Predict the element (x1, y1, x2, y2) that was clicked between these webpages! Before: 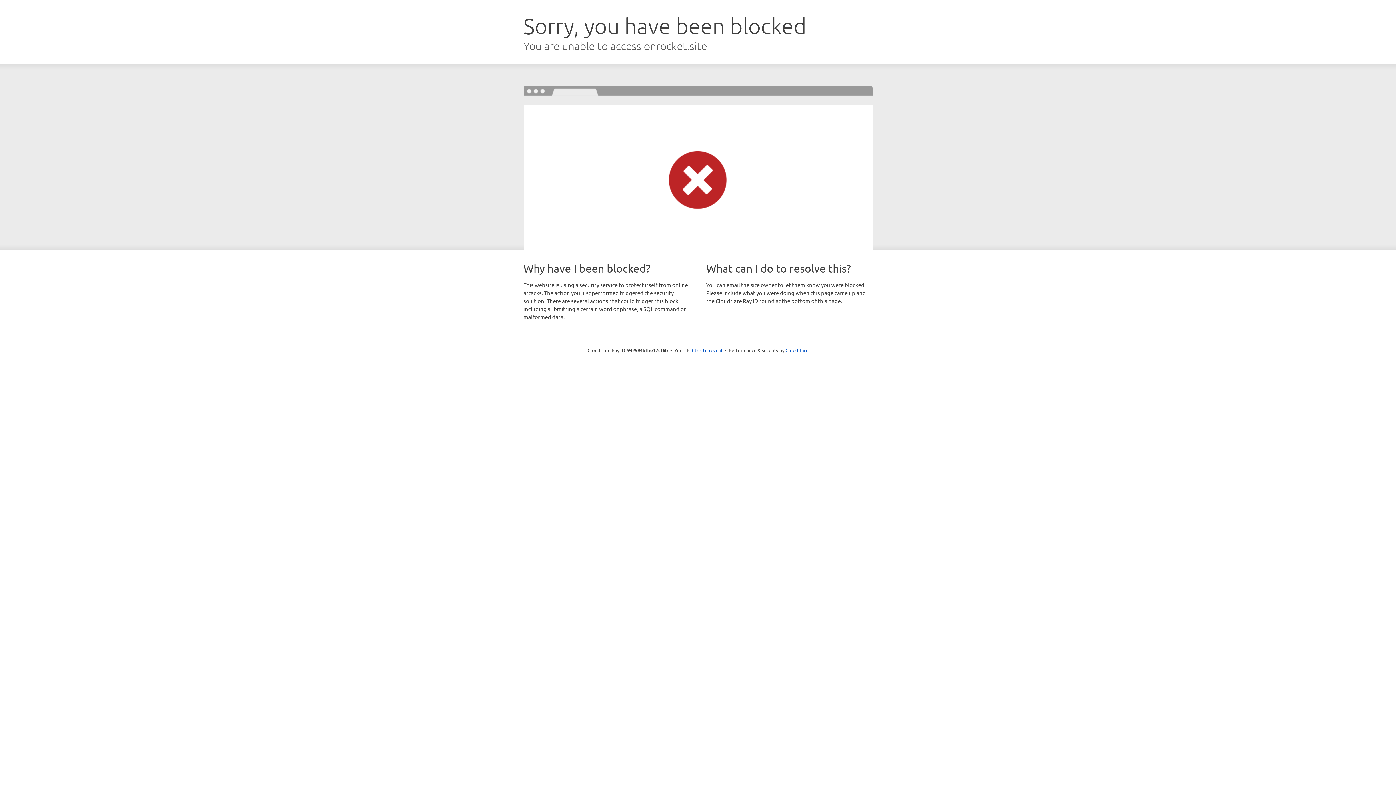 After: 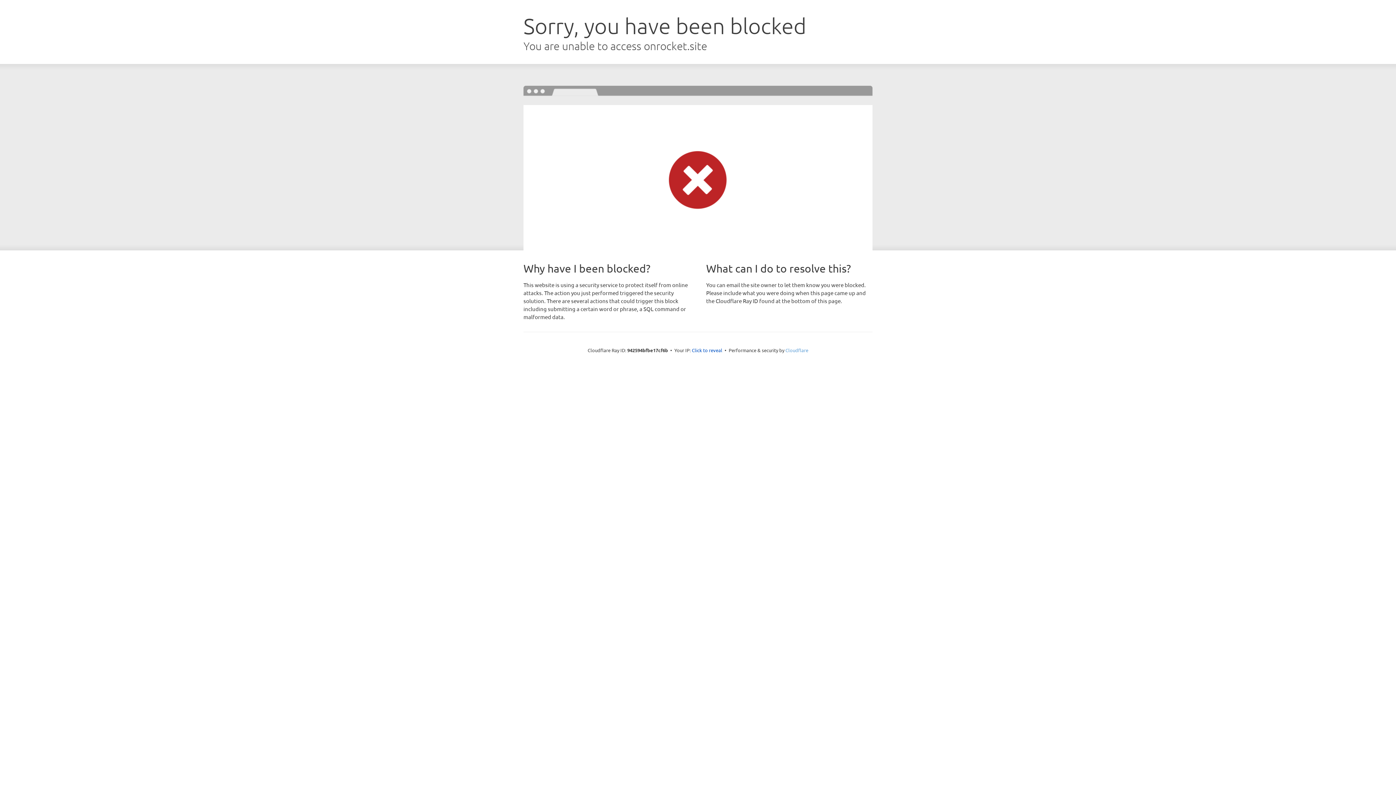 Action: label: Cloudflare bbox: (785, 347, 808, 353)